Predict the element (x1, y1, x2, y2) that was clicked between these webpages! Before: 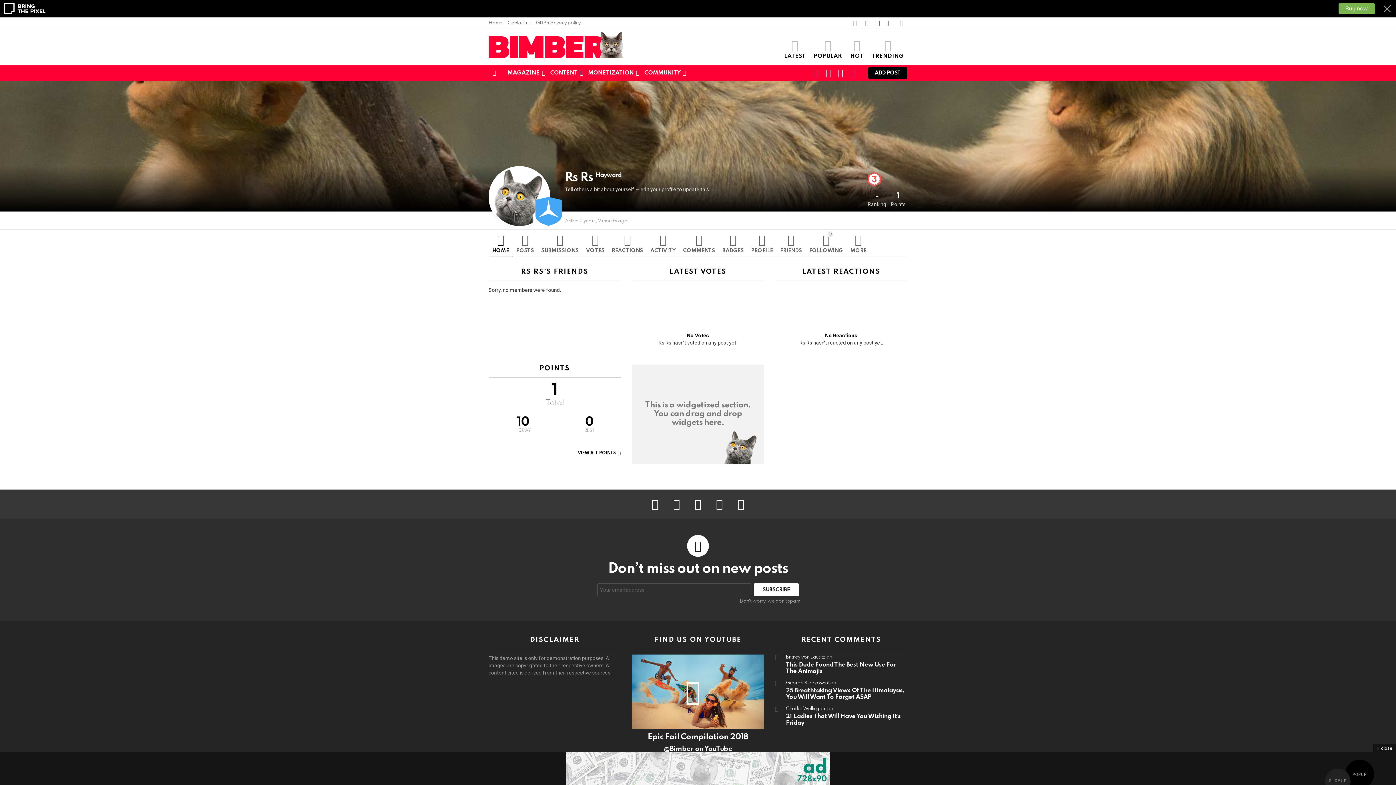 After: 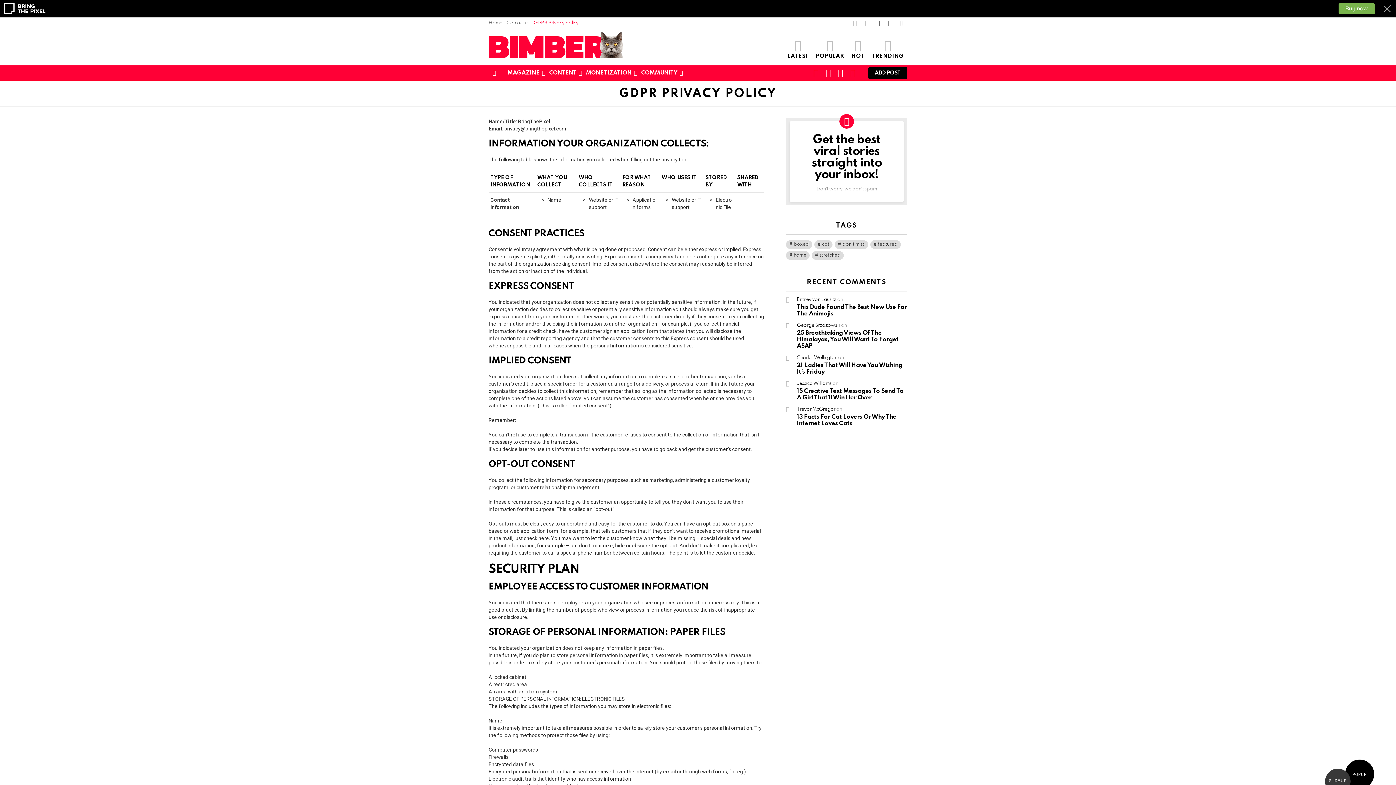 Action: label: GDPR Privacy policy bbox: (535, 17, 580, 29)